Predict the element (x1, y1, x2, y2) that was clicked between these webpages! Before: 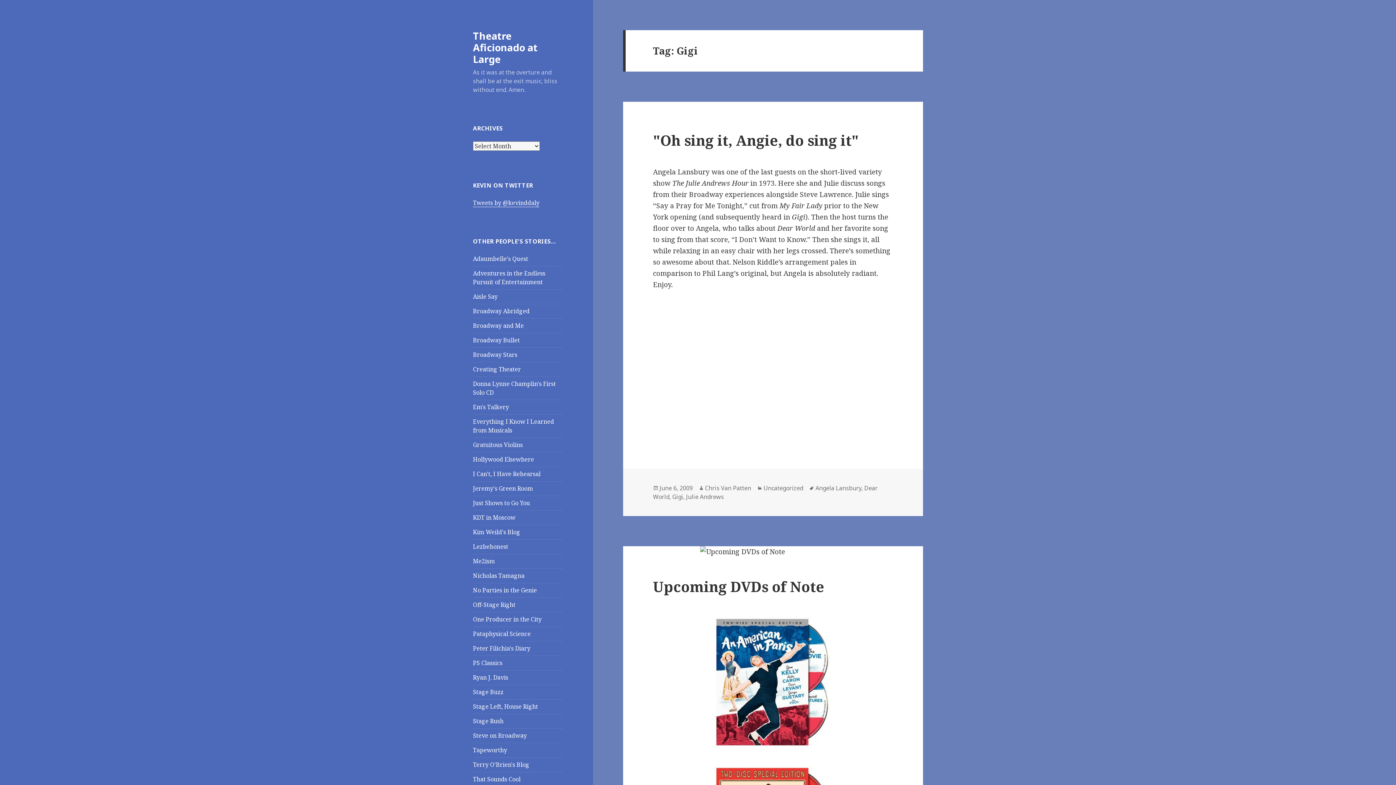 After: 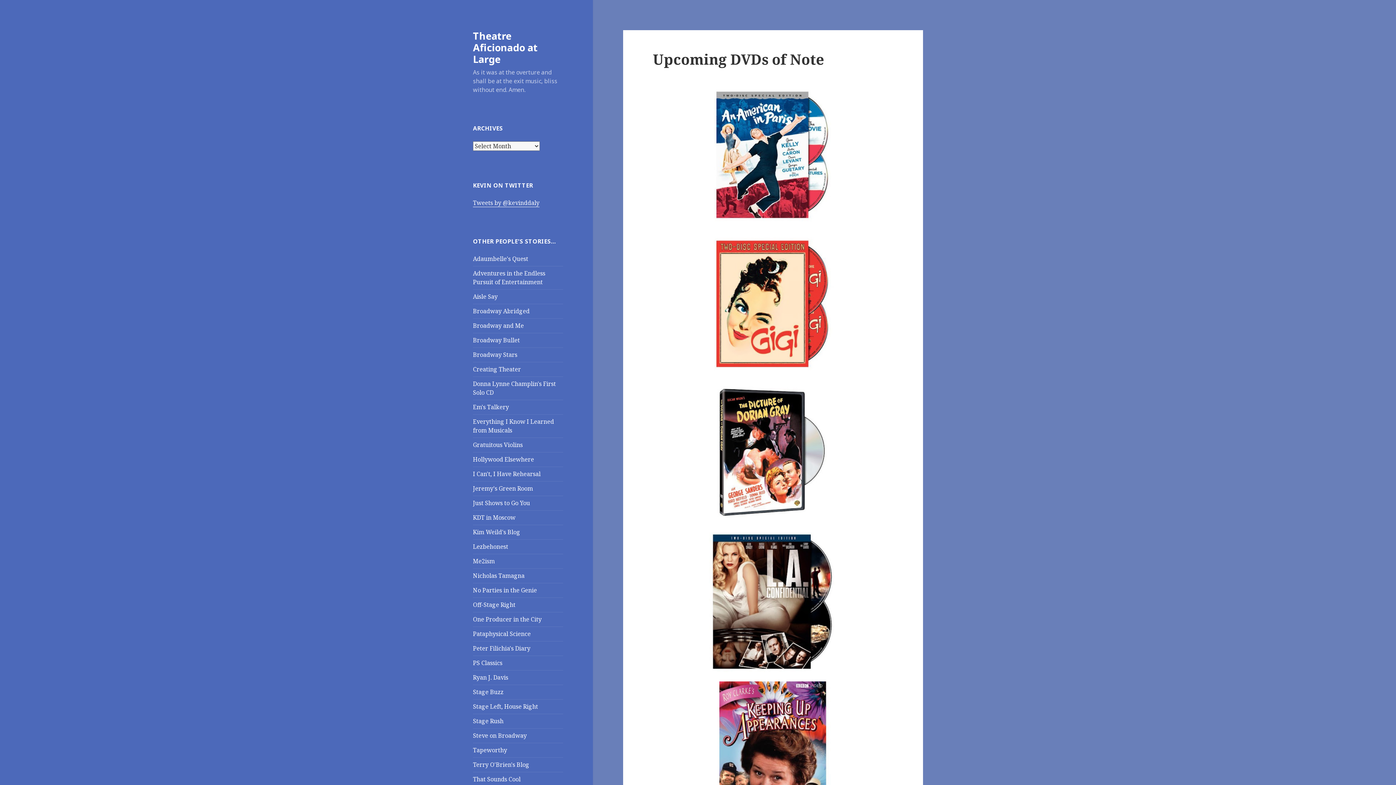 Action: label: Upcoming DVDs of Note bbox: (653, 576, 824, 596)